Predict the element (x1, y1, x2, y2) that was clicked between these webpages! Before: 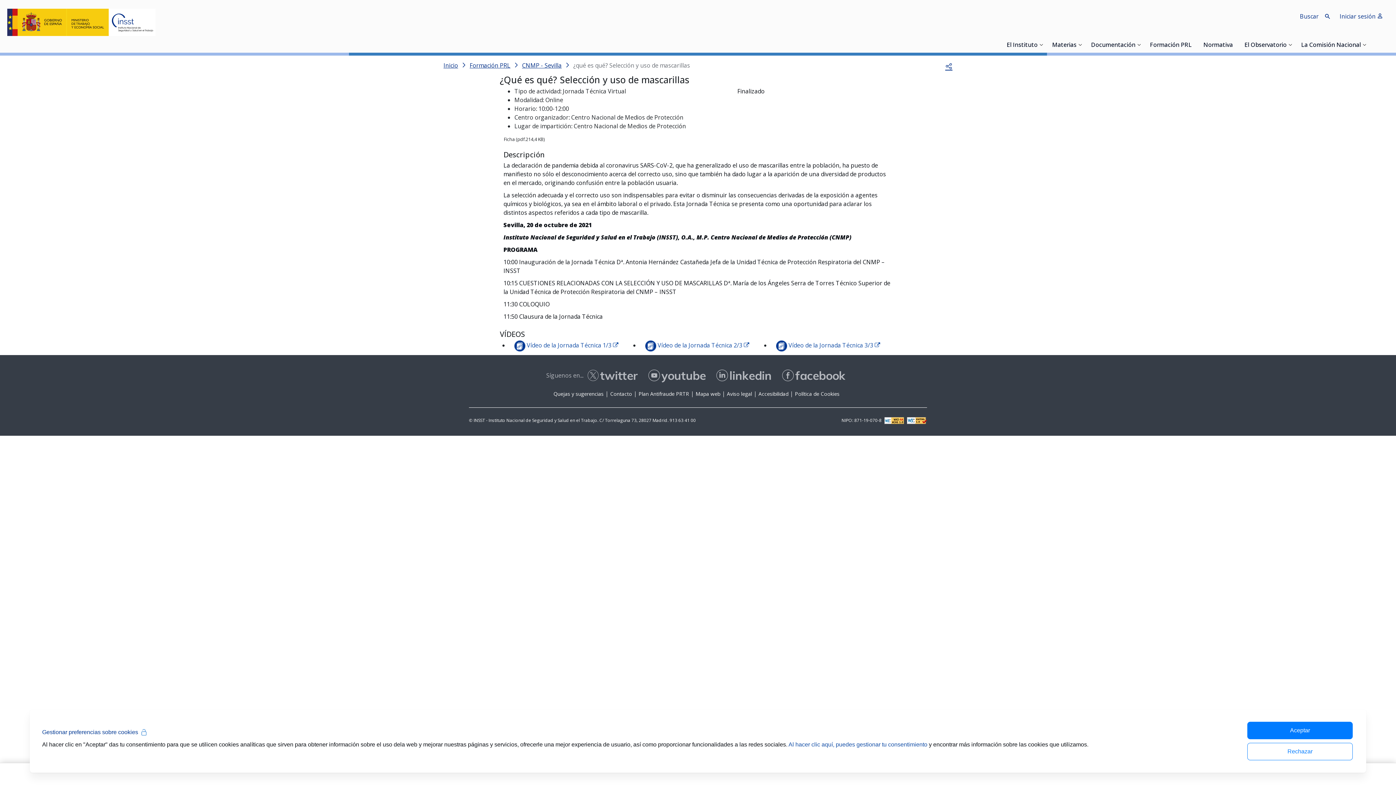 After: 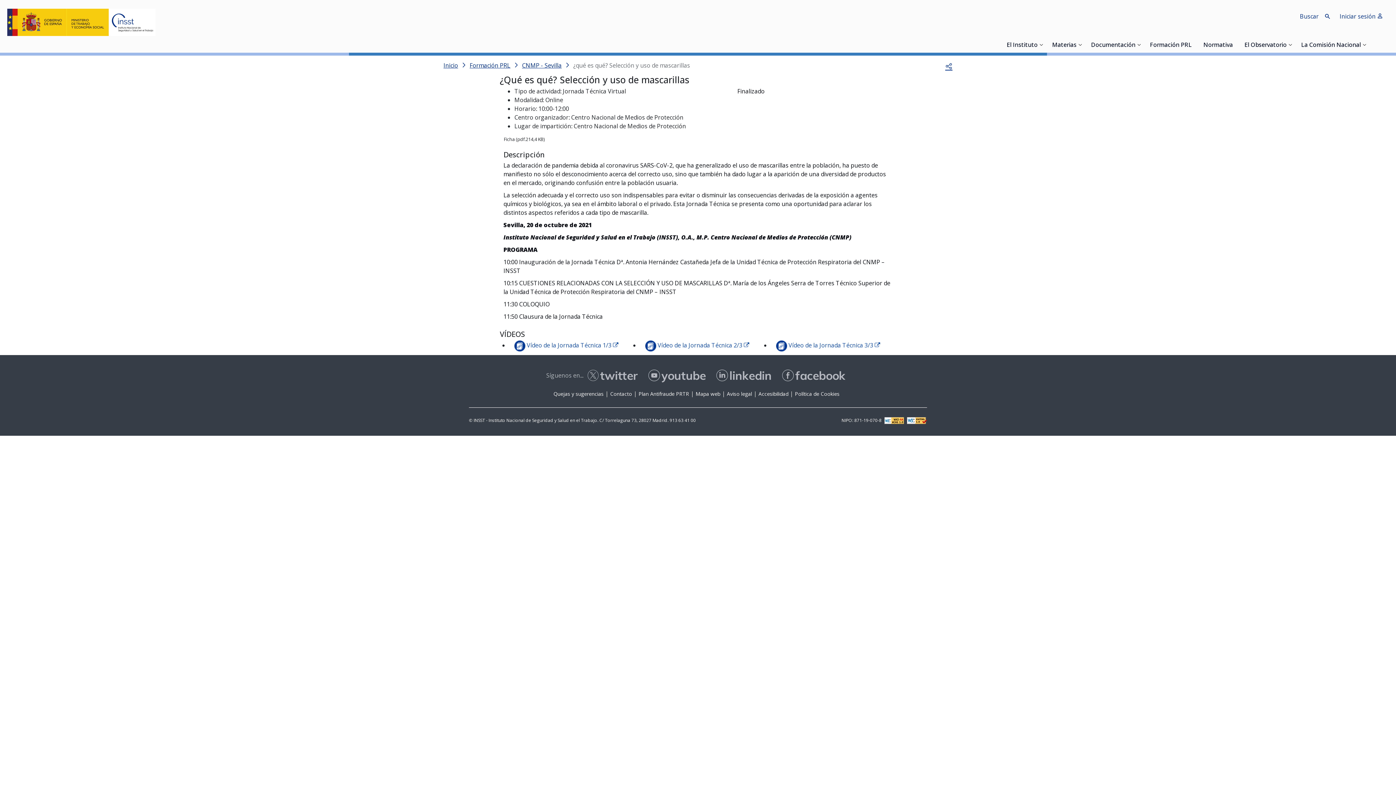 Action: bbox: (1247, 722, 1353, 739) label: Aceptar